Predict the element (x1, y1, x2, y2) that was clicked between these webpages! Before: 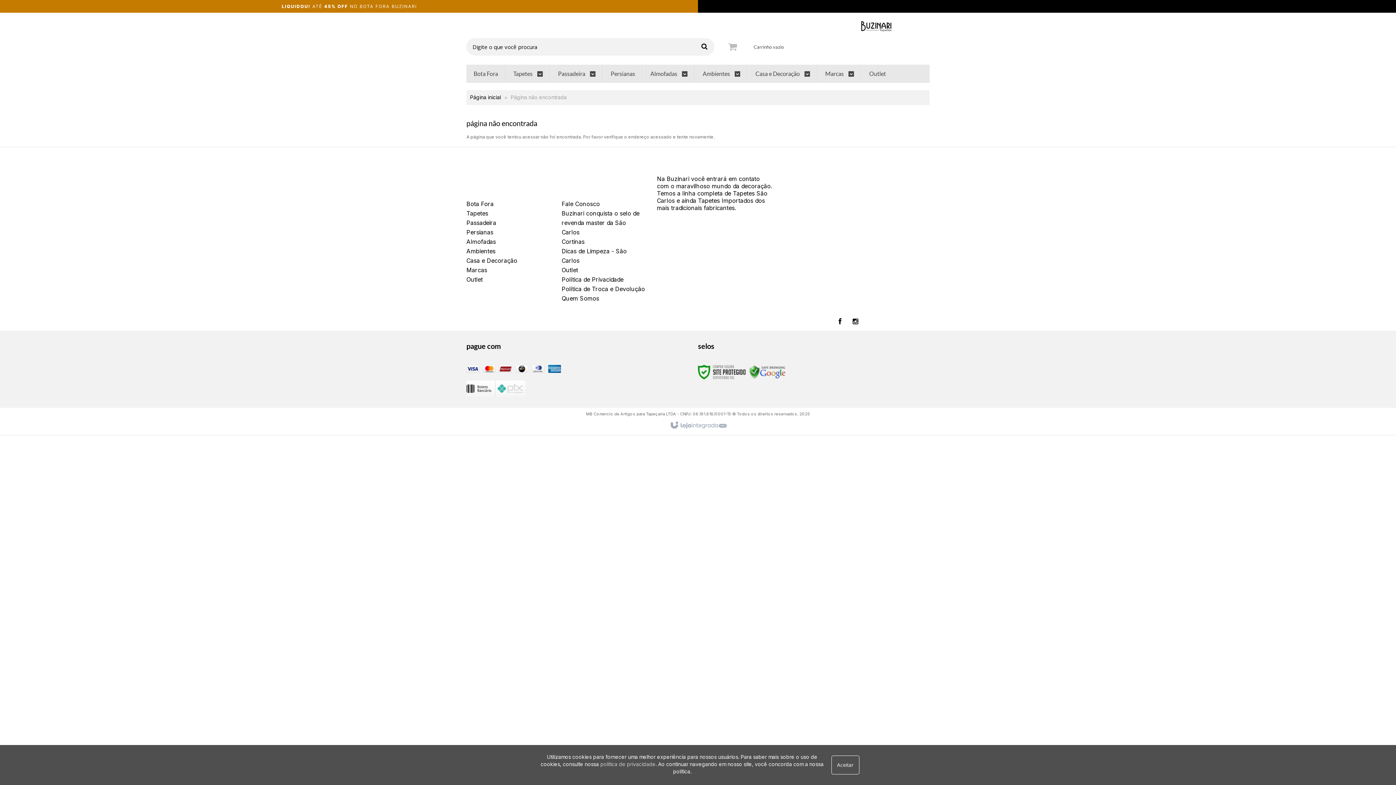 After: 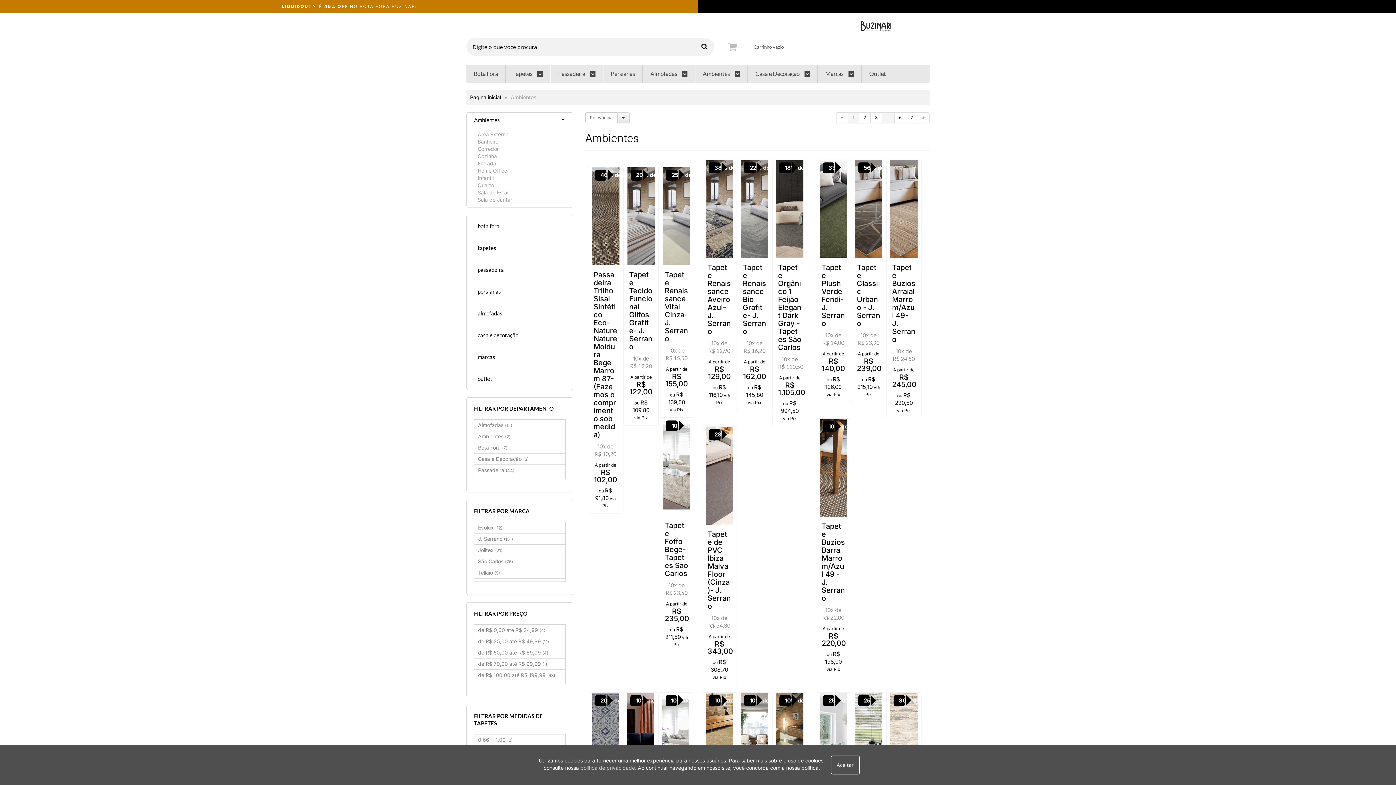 Action: label: Ambientes  bbox: (702, 64, 740, 82)